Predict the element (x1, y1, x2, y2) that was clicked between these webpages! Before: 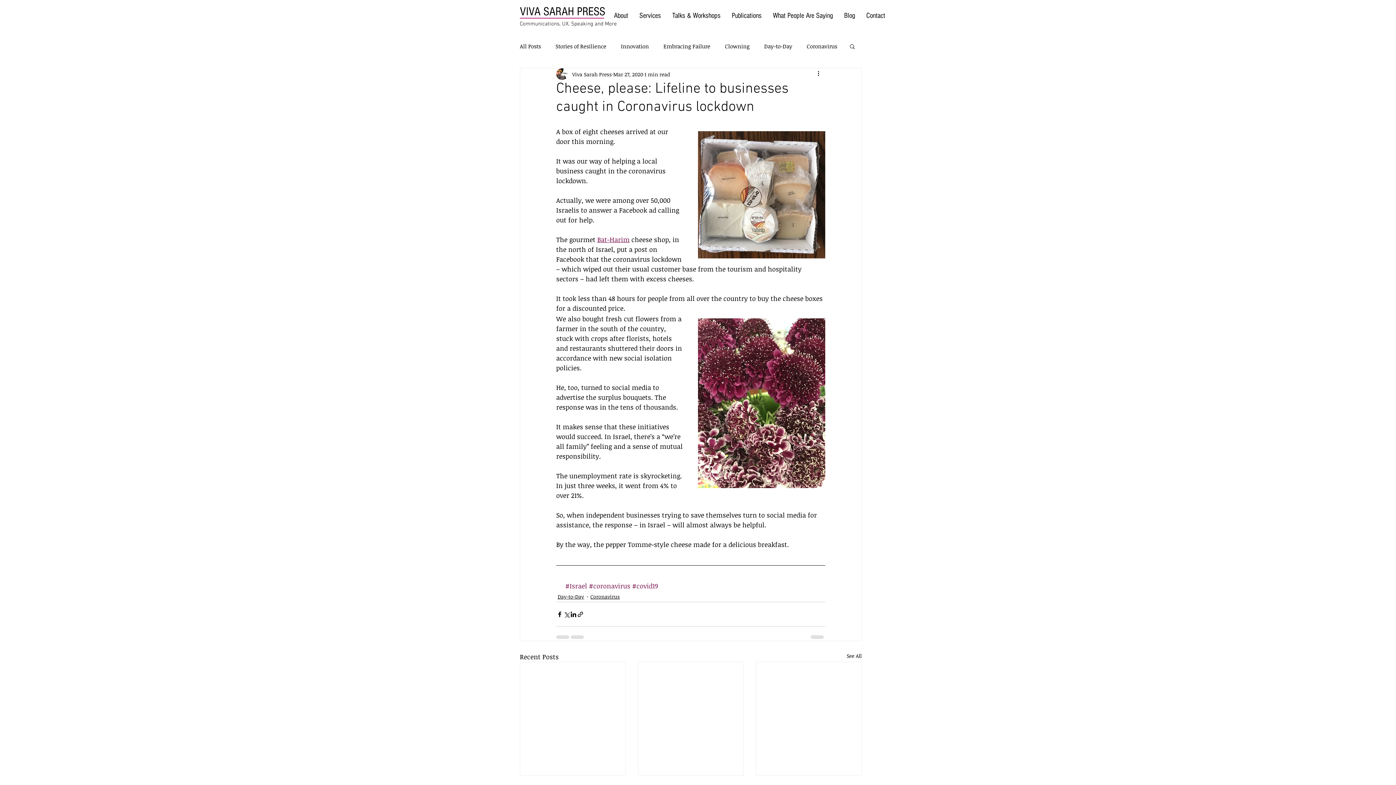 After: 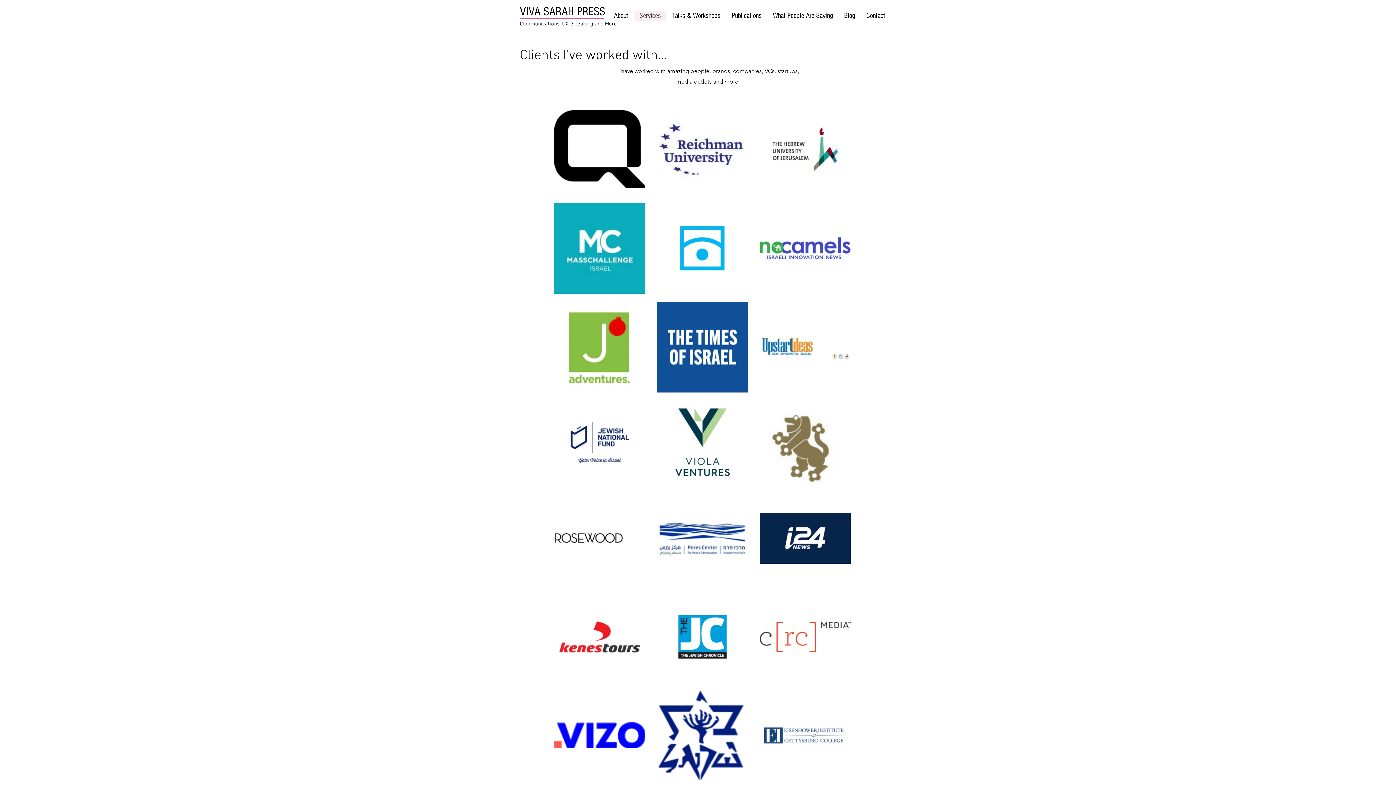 Action: bbox: (633, 10, 666, 20) label: Services